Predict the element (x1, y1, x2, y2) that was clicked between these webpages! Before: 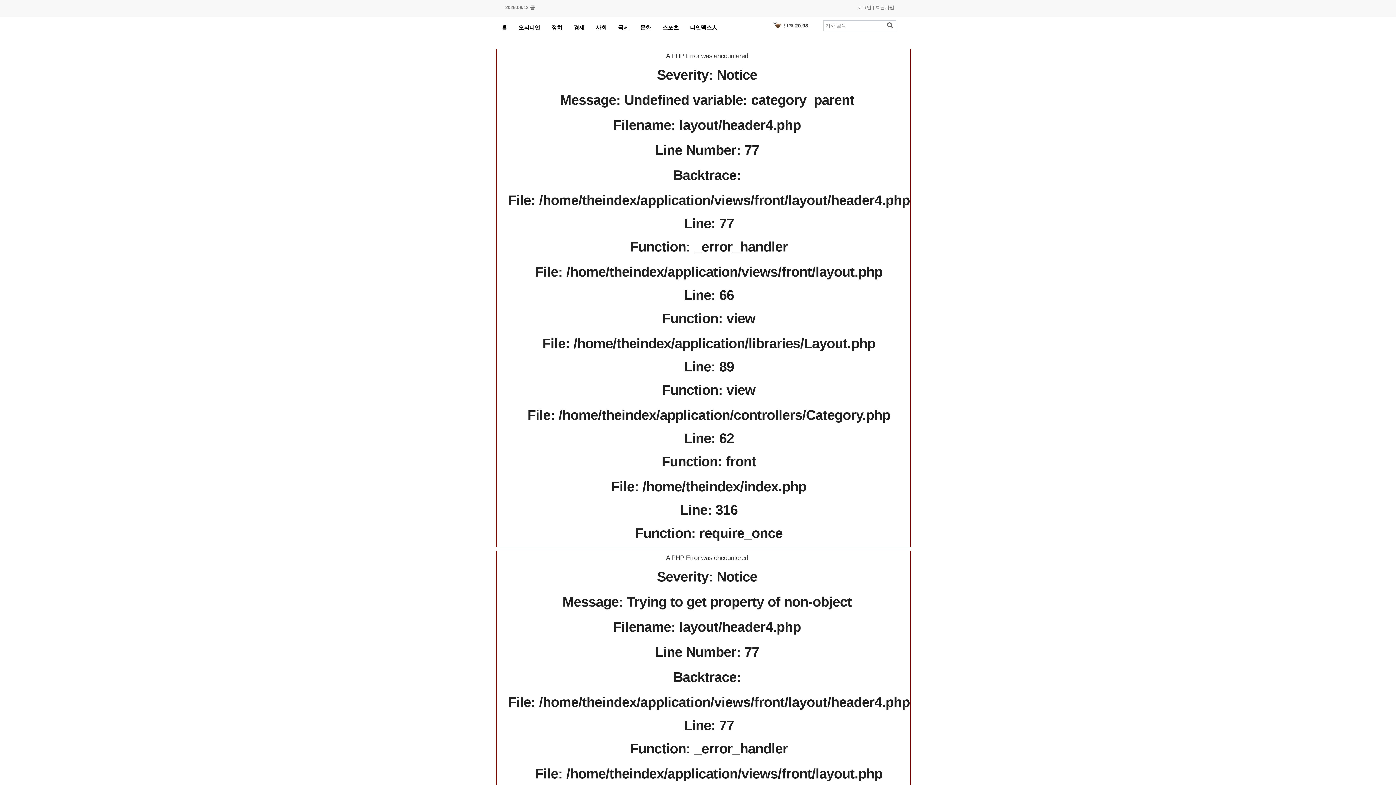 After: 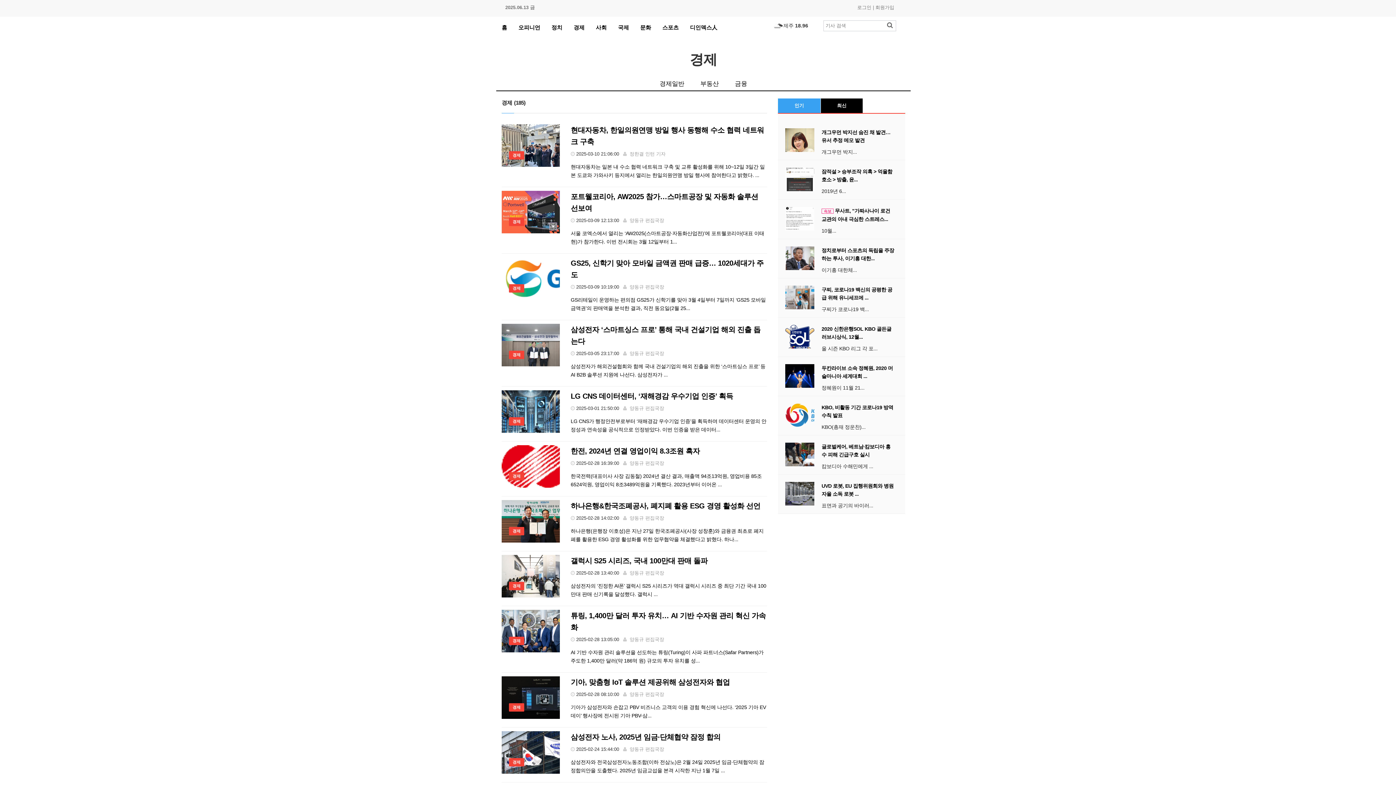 Action: bbox: (568, 16, 590, 38) label: 경제